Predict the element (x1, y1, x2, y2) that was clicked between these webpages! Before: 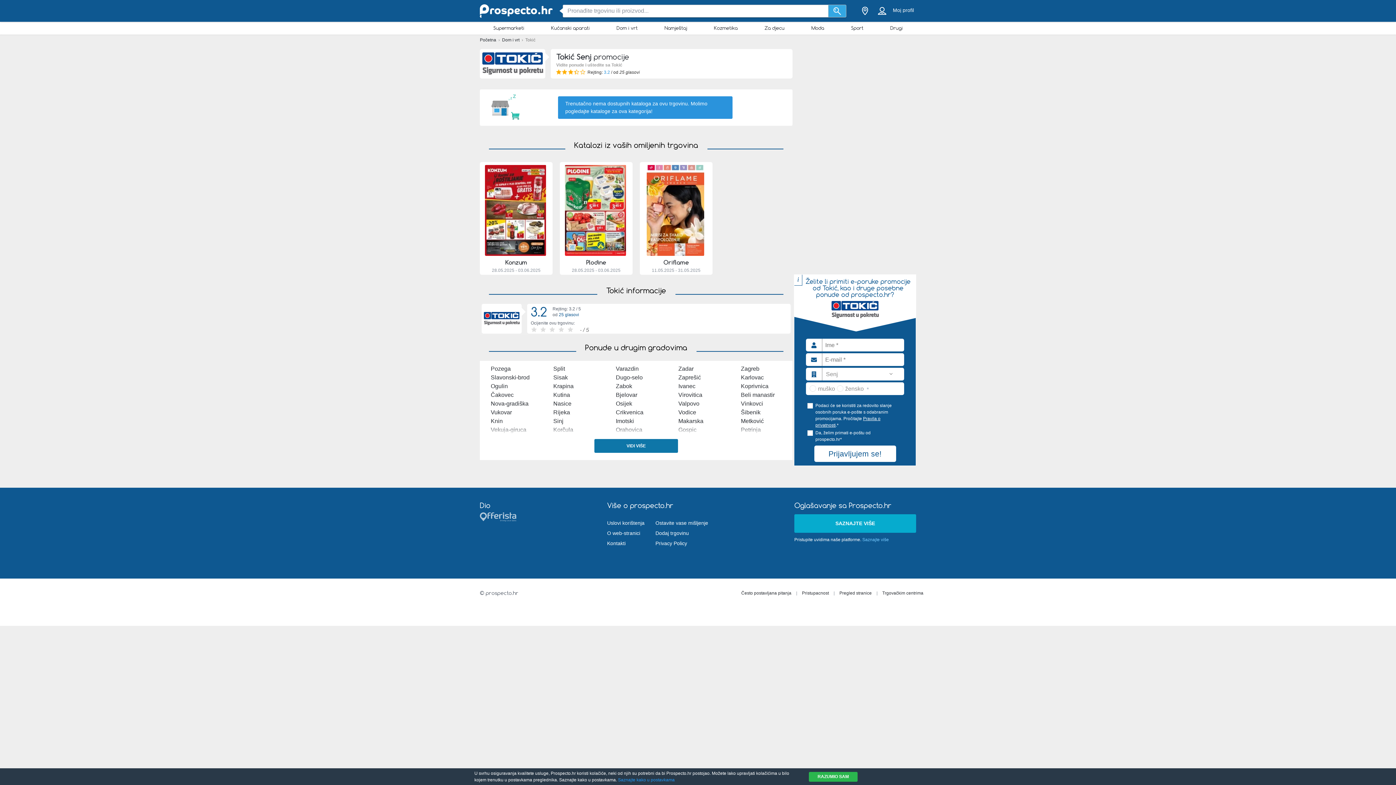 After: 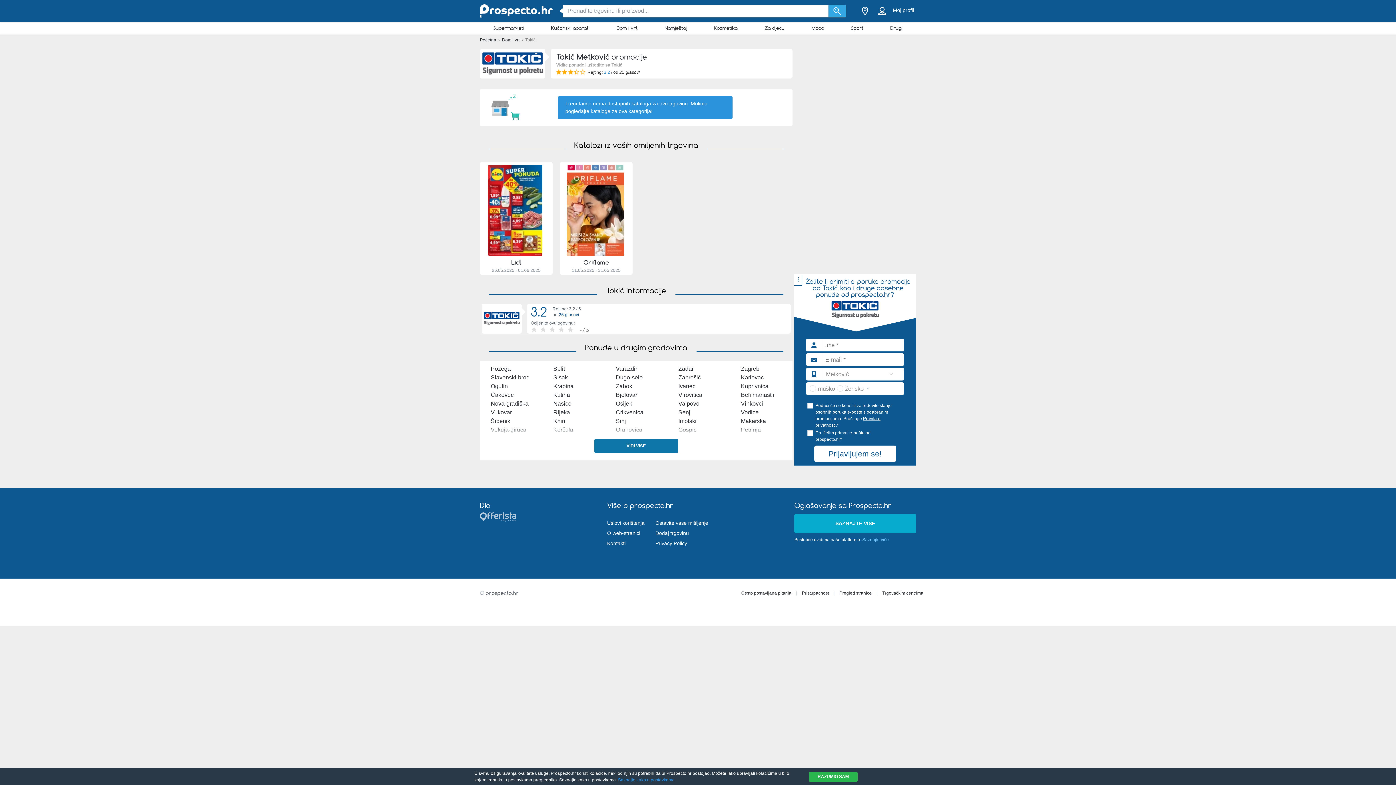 Action: label: Metković bbox: (741, 418, 764, 424)